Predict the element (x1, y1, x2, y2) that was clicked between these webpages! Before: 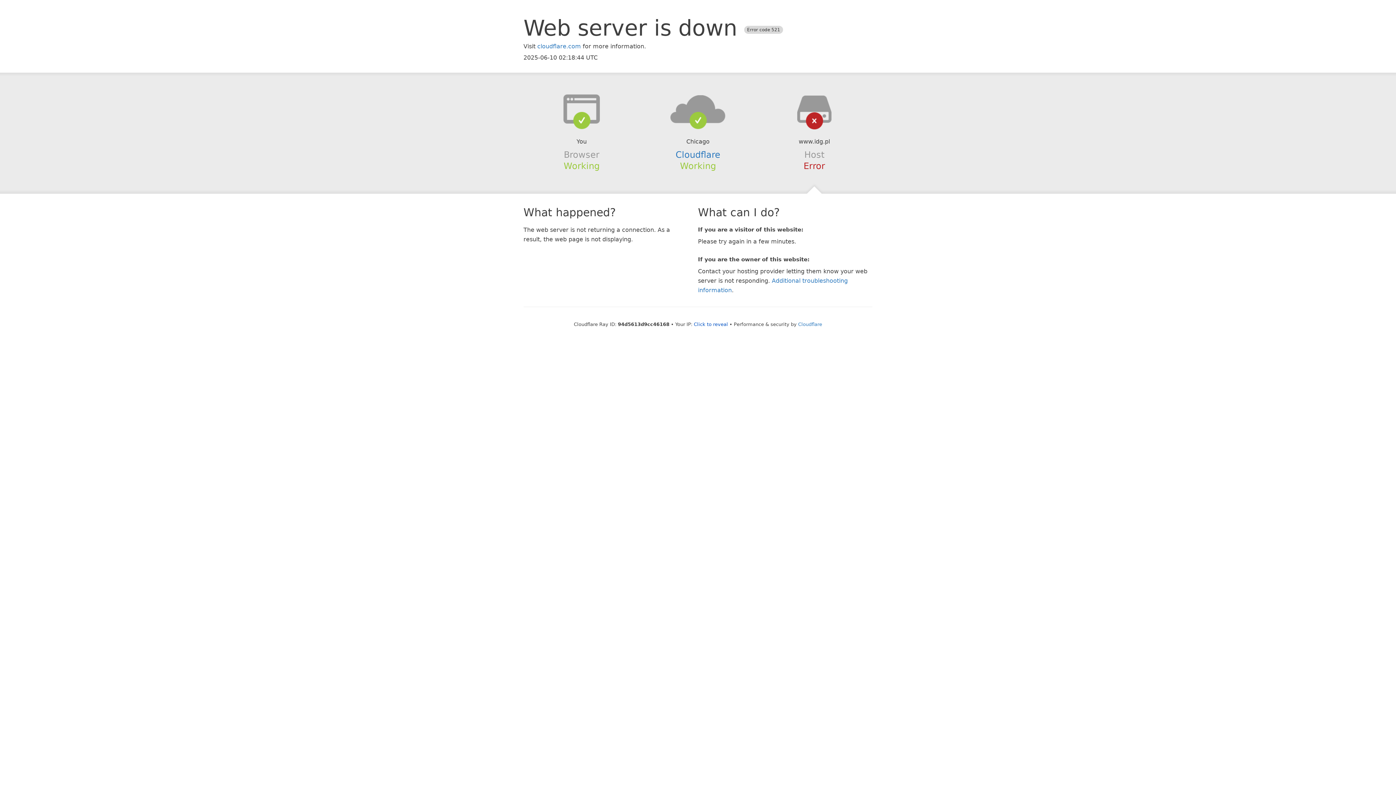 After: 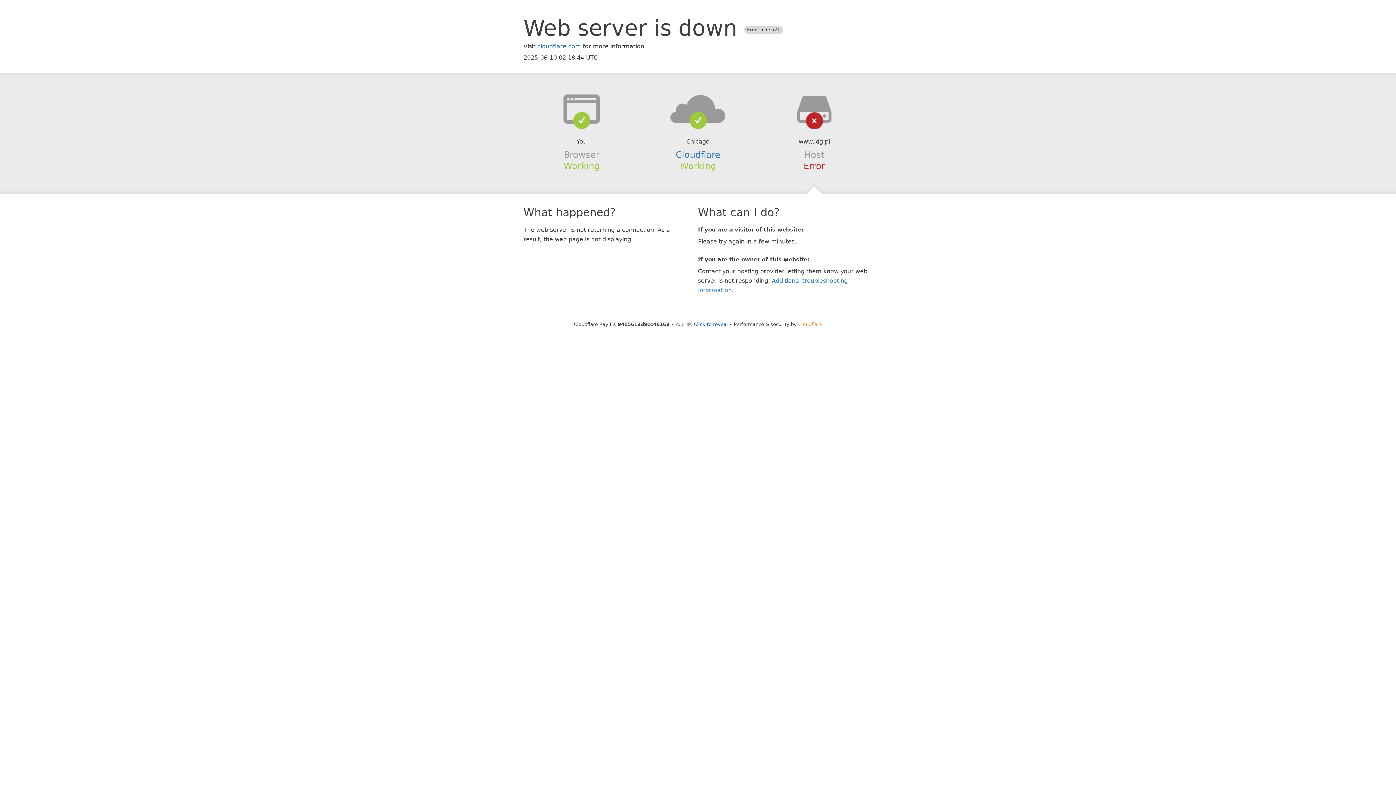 Action: bbox: (798, 321, 822, 327) label: Cloudflare